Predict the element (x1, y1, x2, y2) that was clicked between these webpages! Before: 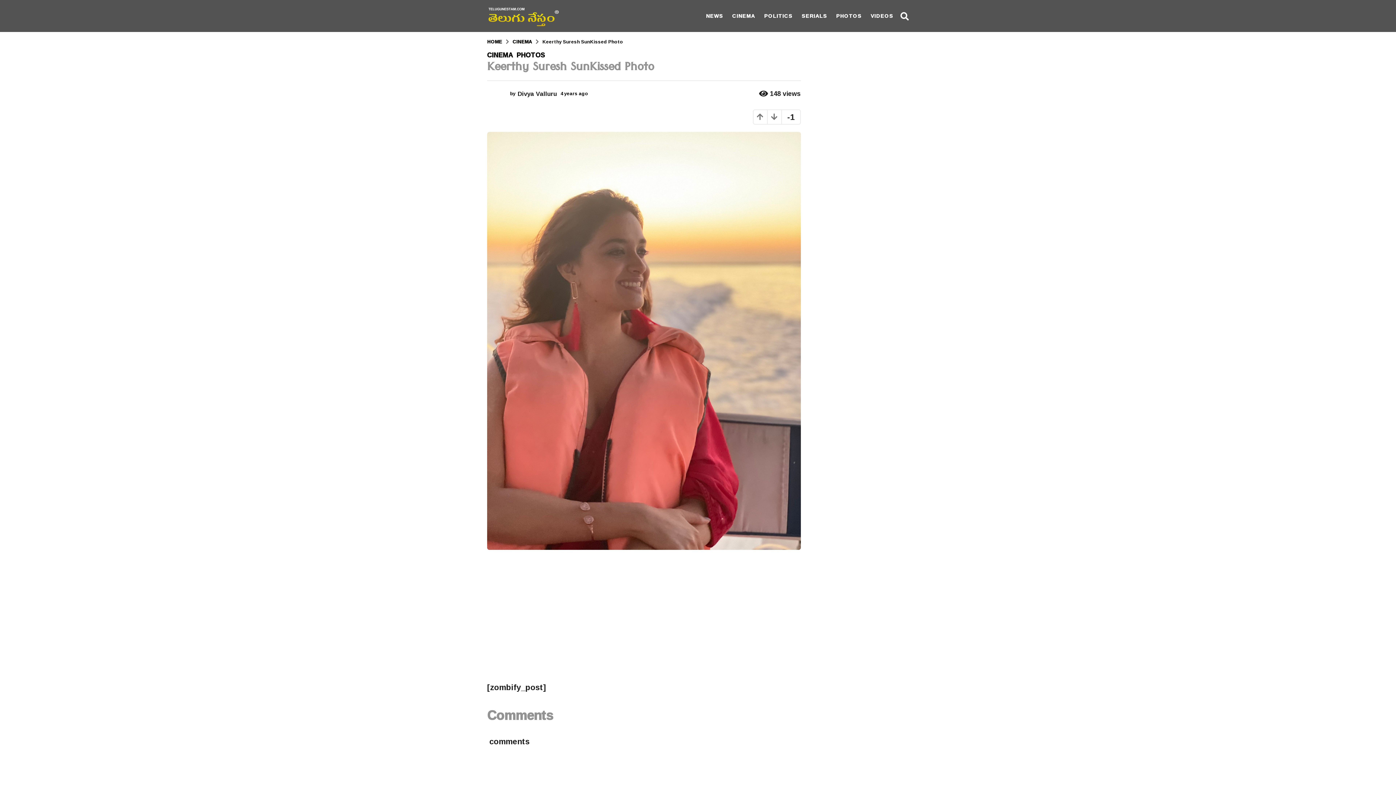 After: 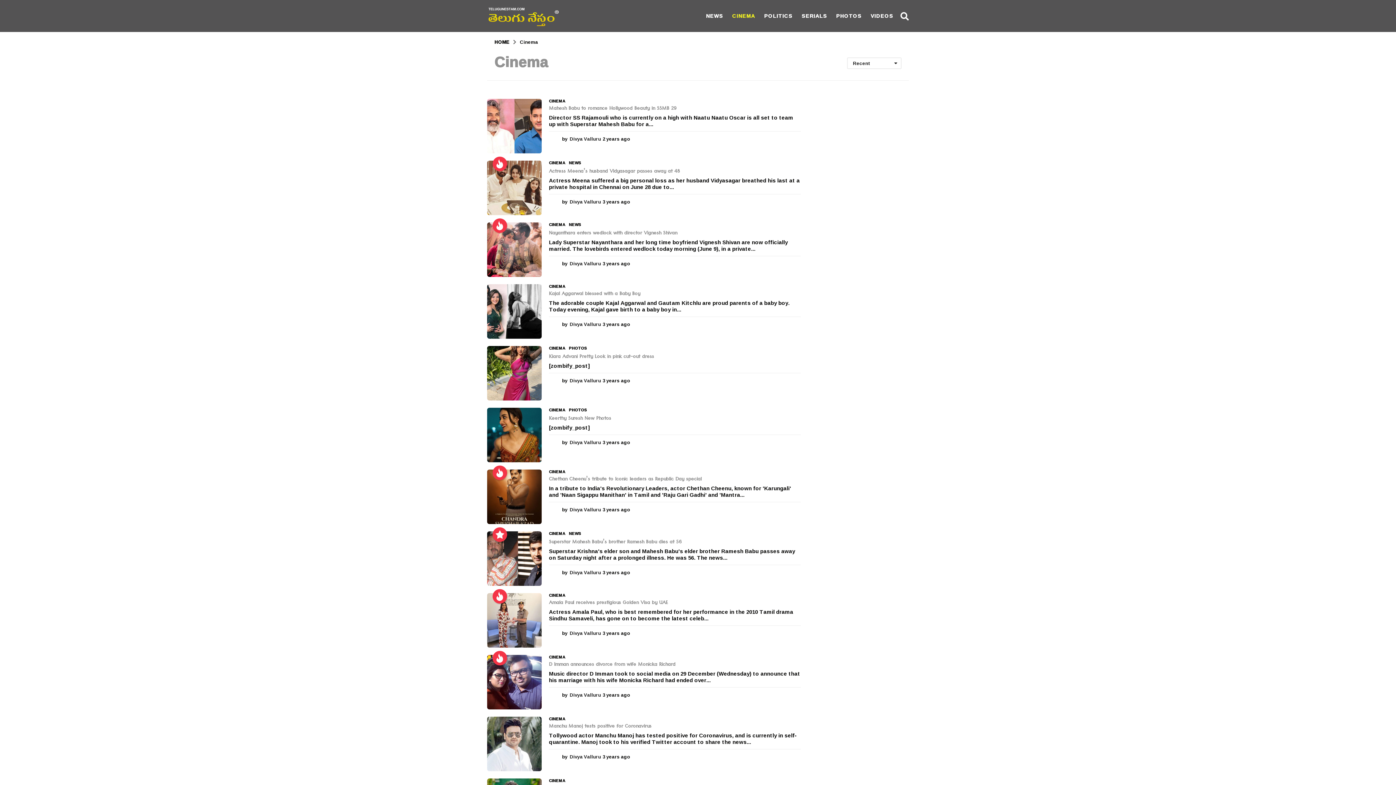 Action: bbox: (512, 36, 533, 46) label: CINEMA 